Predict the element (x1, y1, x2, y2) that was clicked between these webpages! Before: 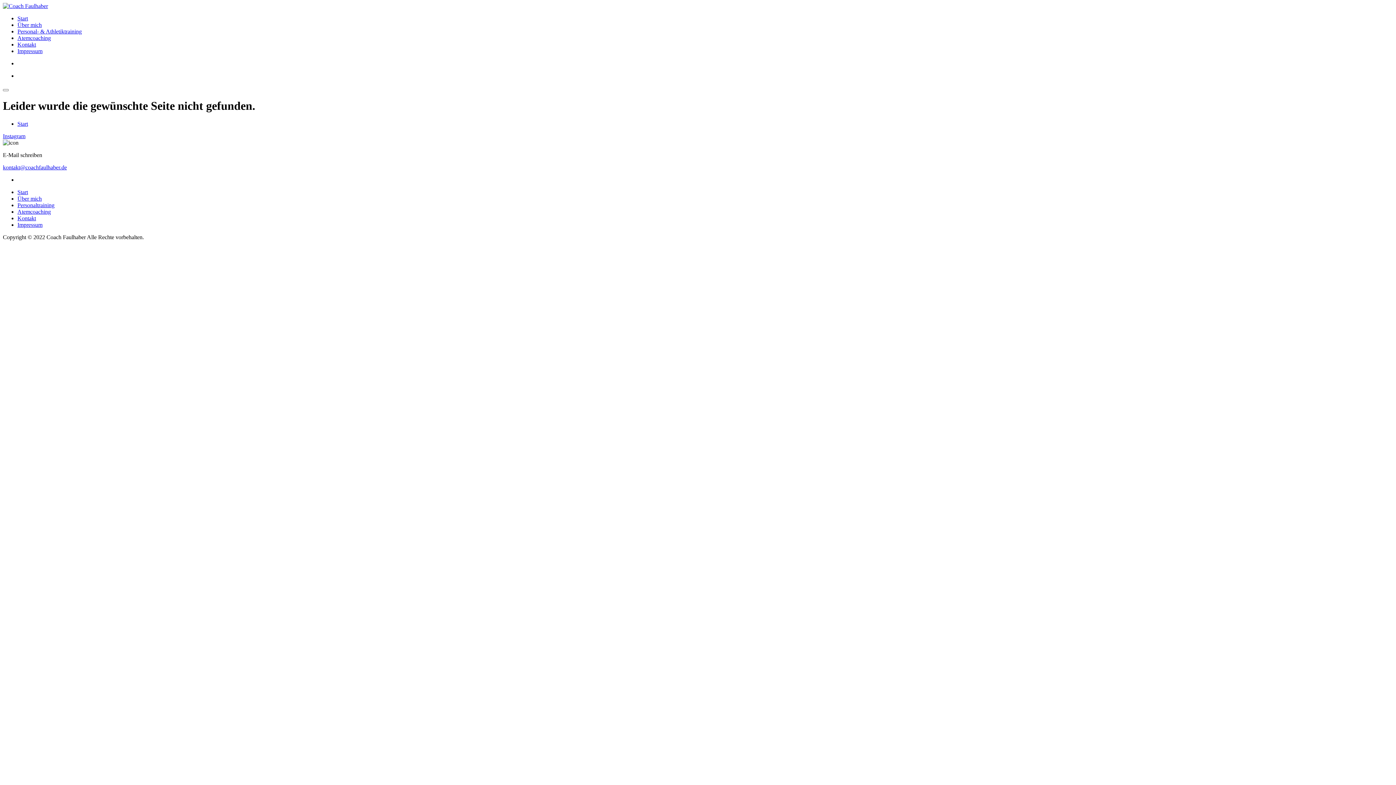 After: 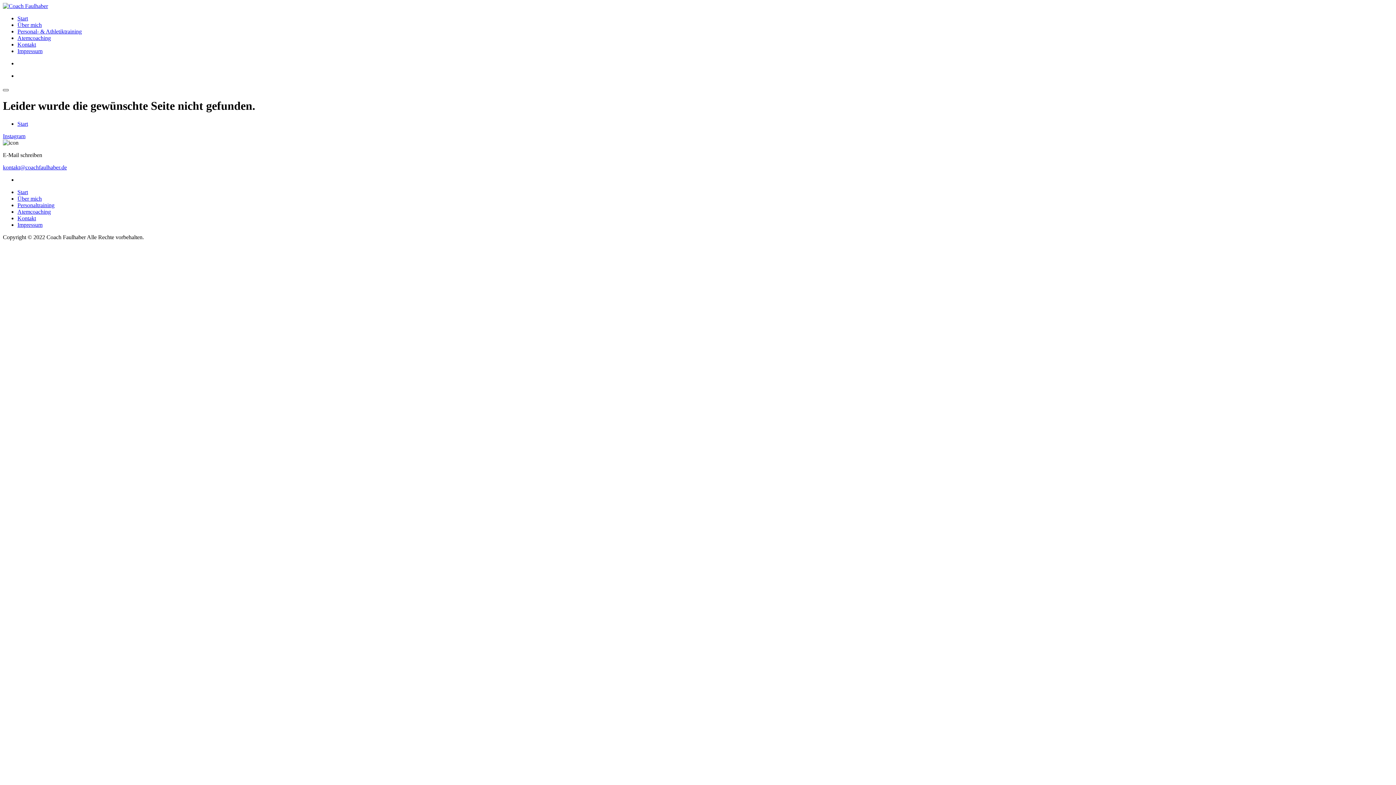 Action: bbox: (2, 89, 8, 91)